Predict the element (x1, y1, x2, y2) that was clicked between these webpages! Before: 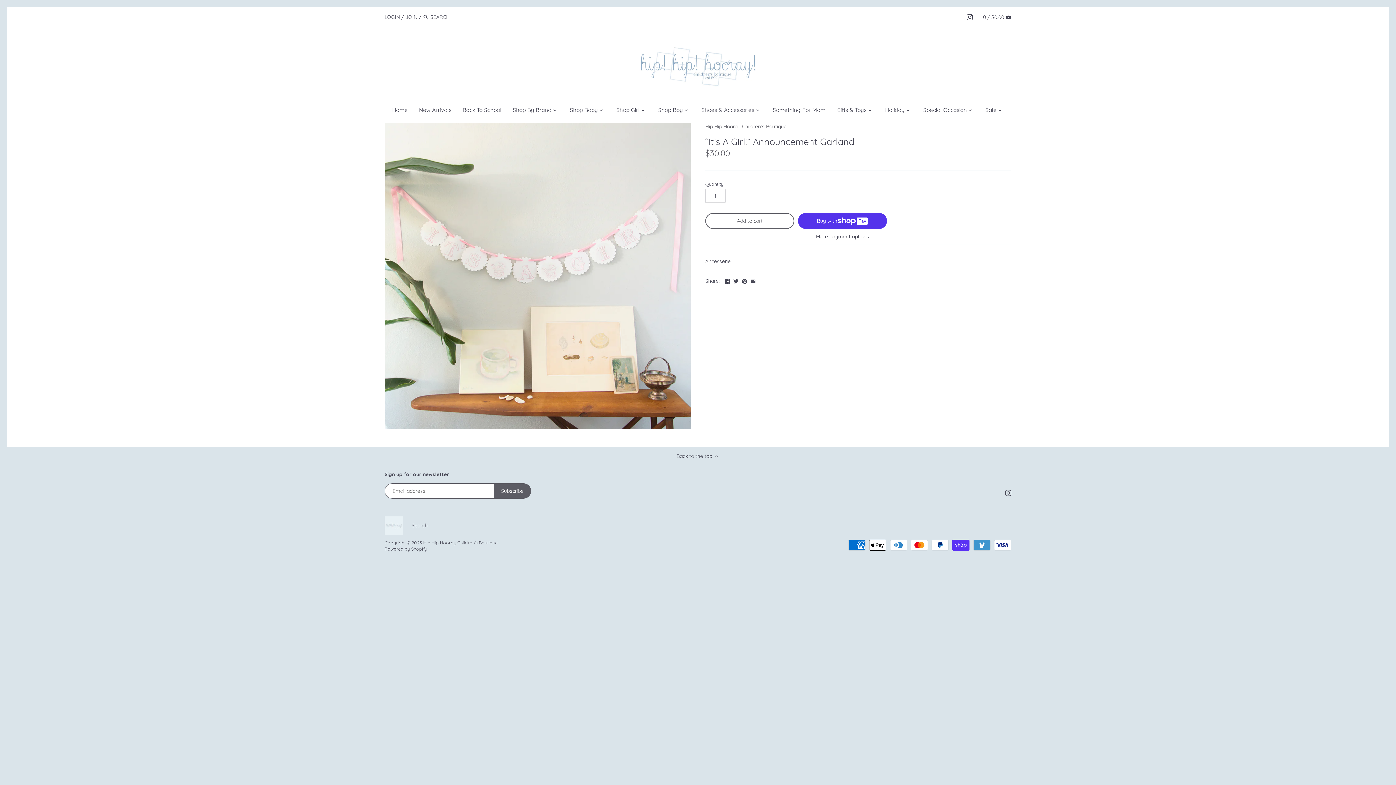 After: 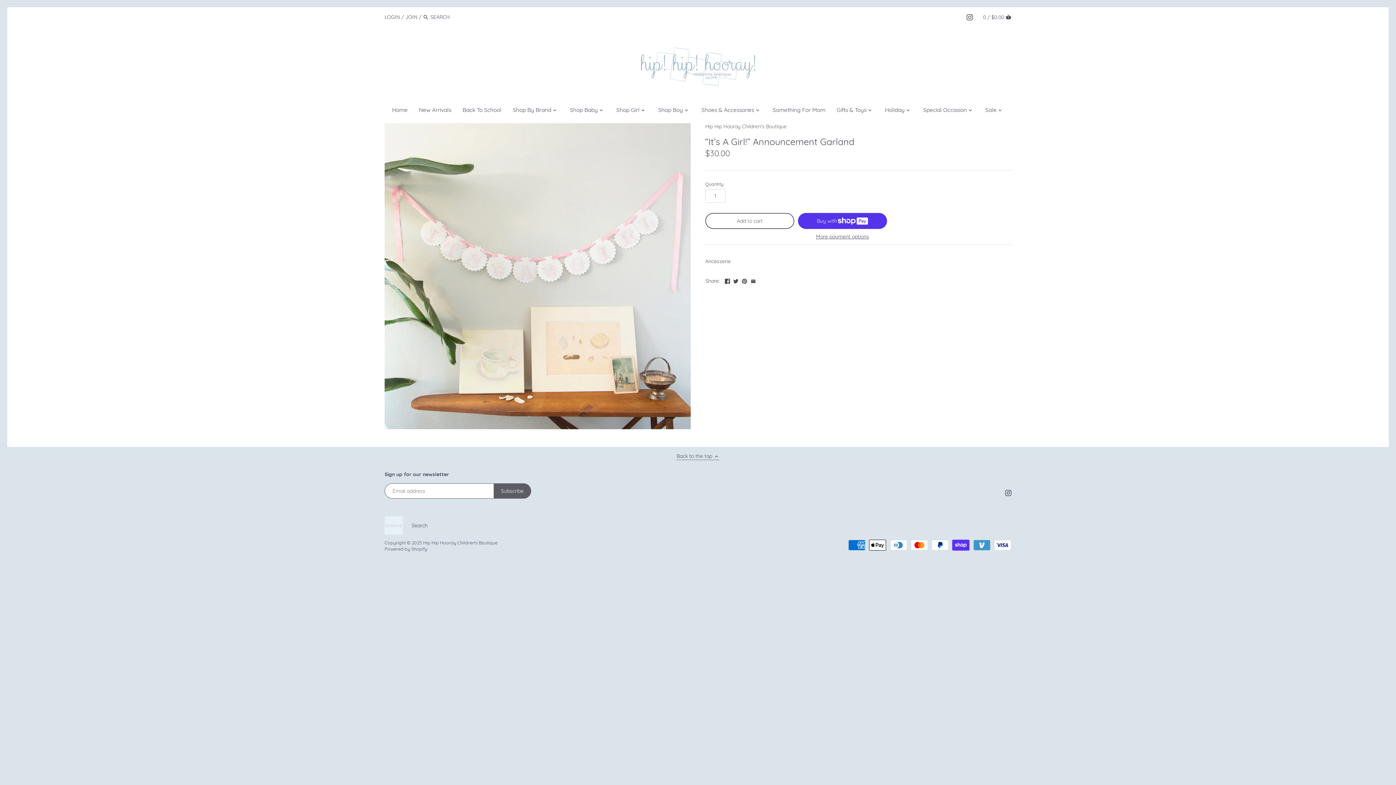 Action: label: Back to the top  bbox: (676, 452, 719, 460)